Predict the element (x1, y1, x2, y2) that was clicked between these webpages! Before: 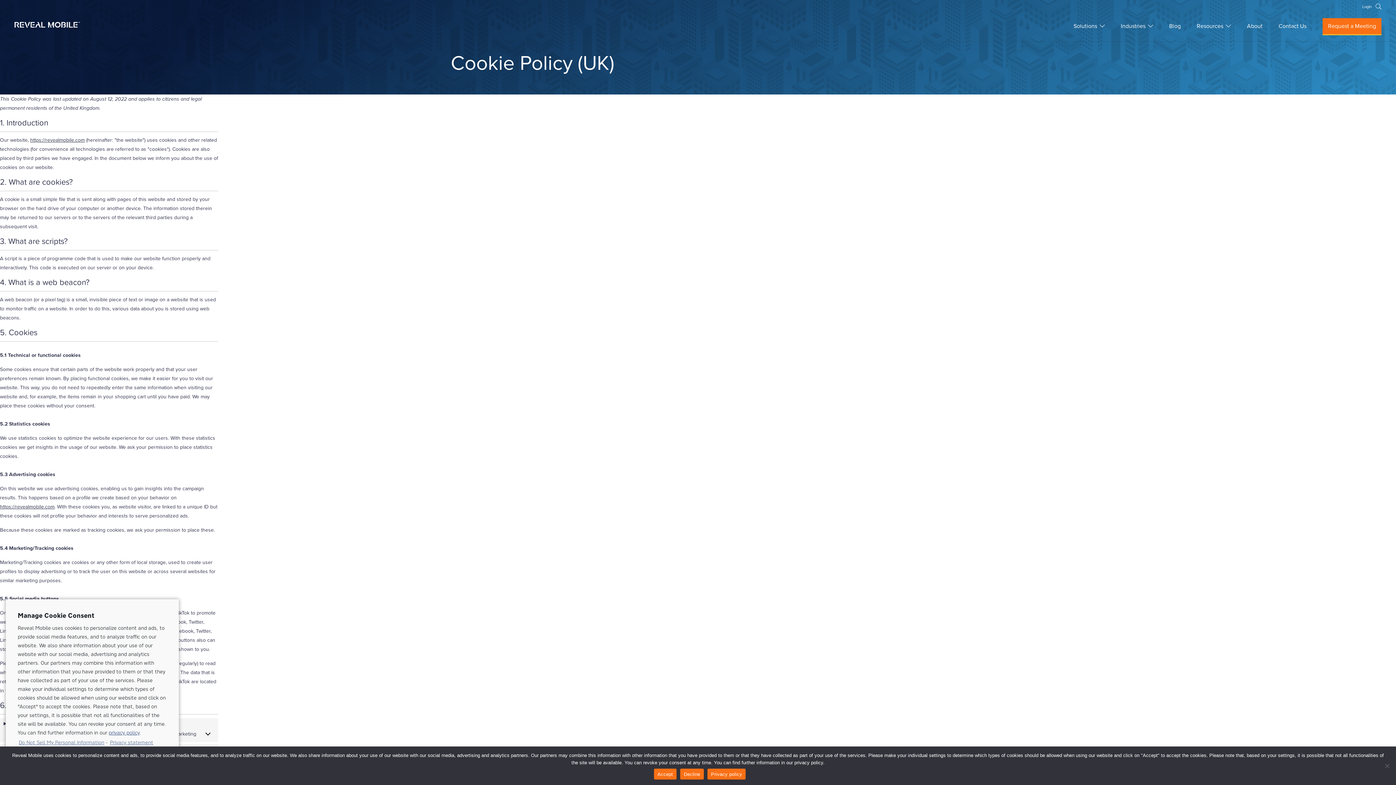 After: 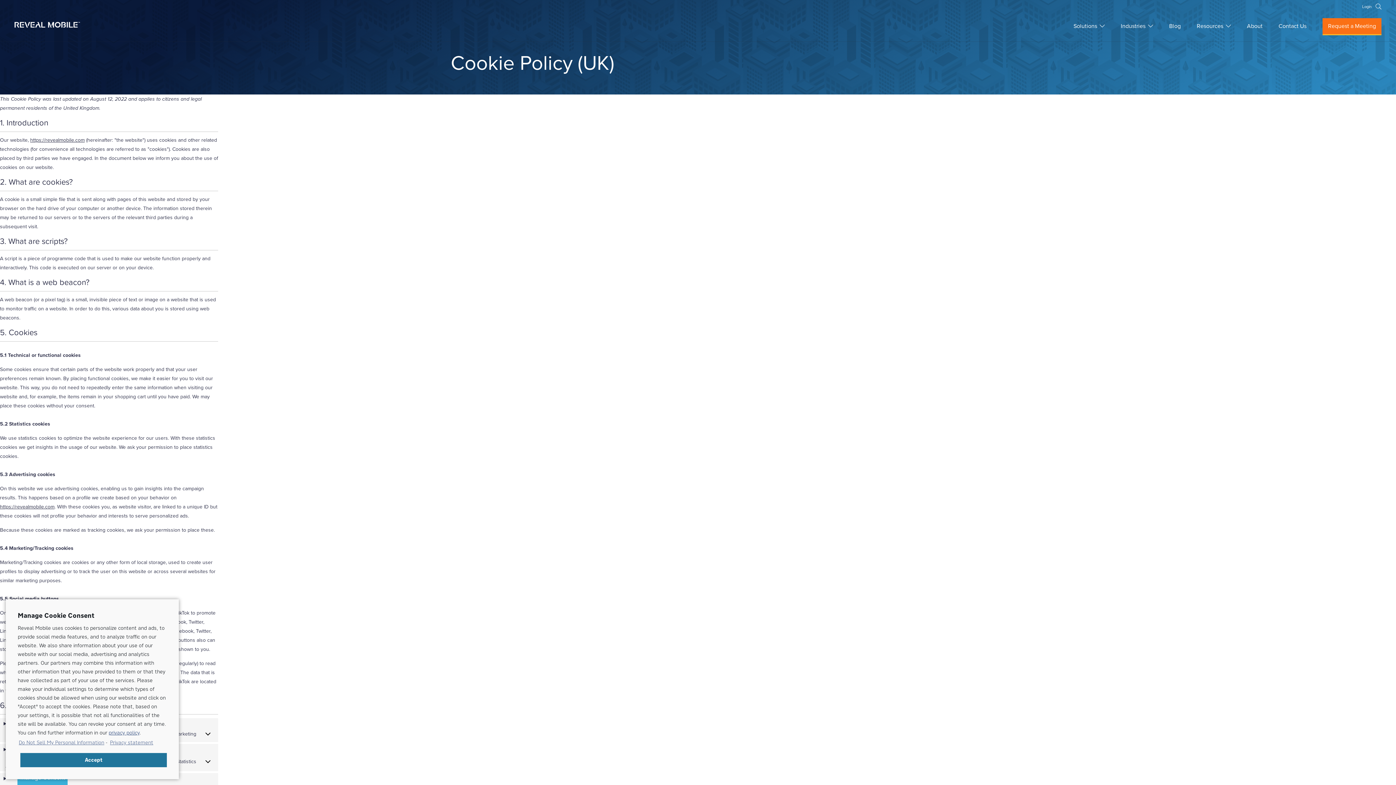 Action: label: Accept bbox: (654, 769, 676, 780)